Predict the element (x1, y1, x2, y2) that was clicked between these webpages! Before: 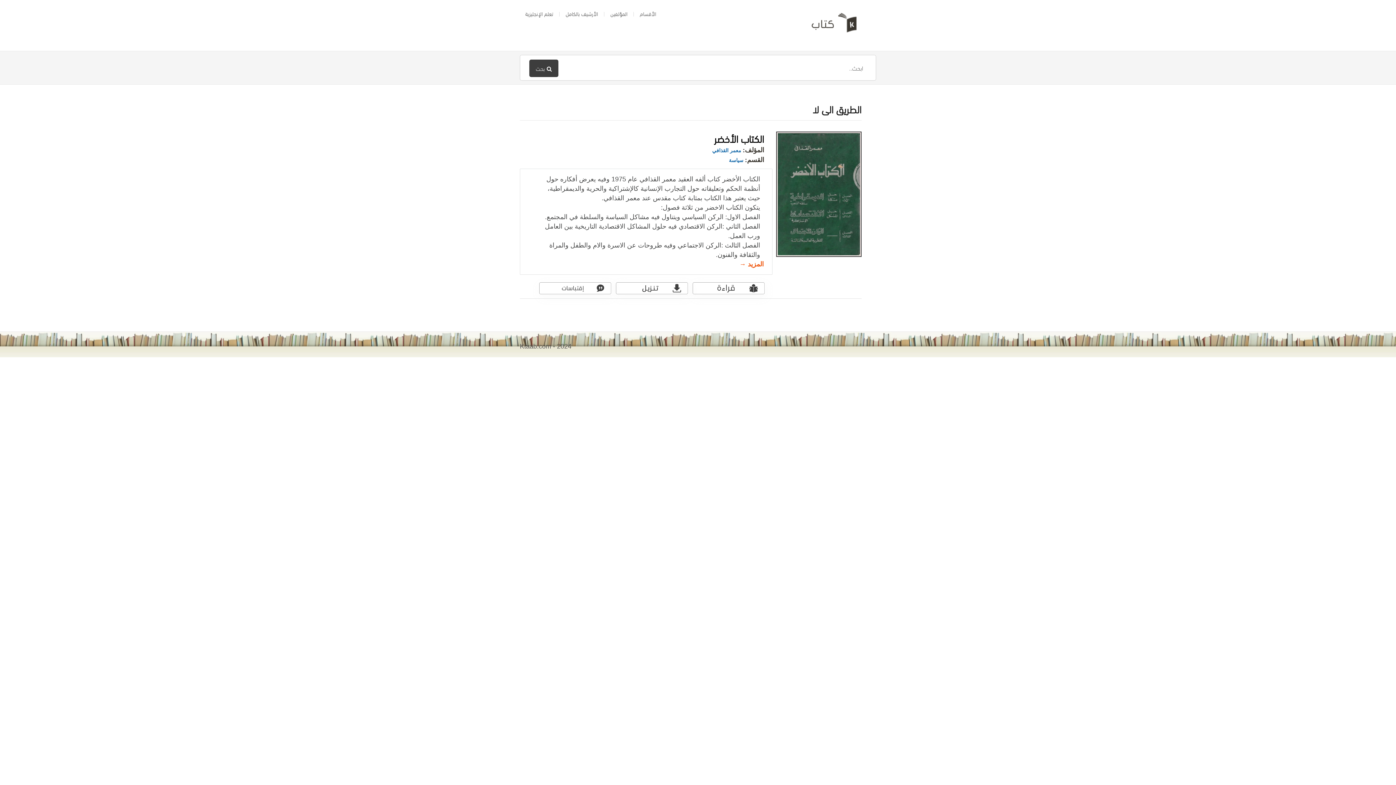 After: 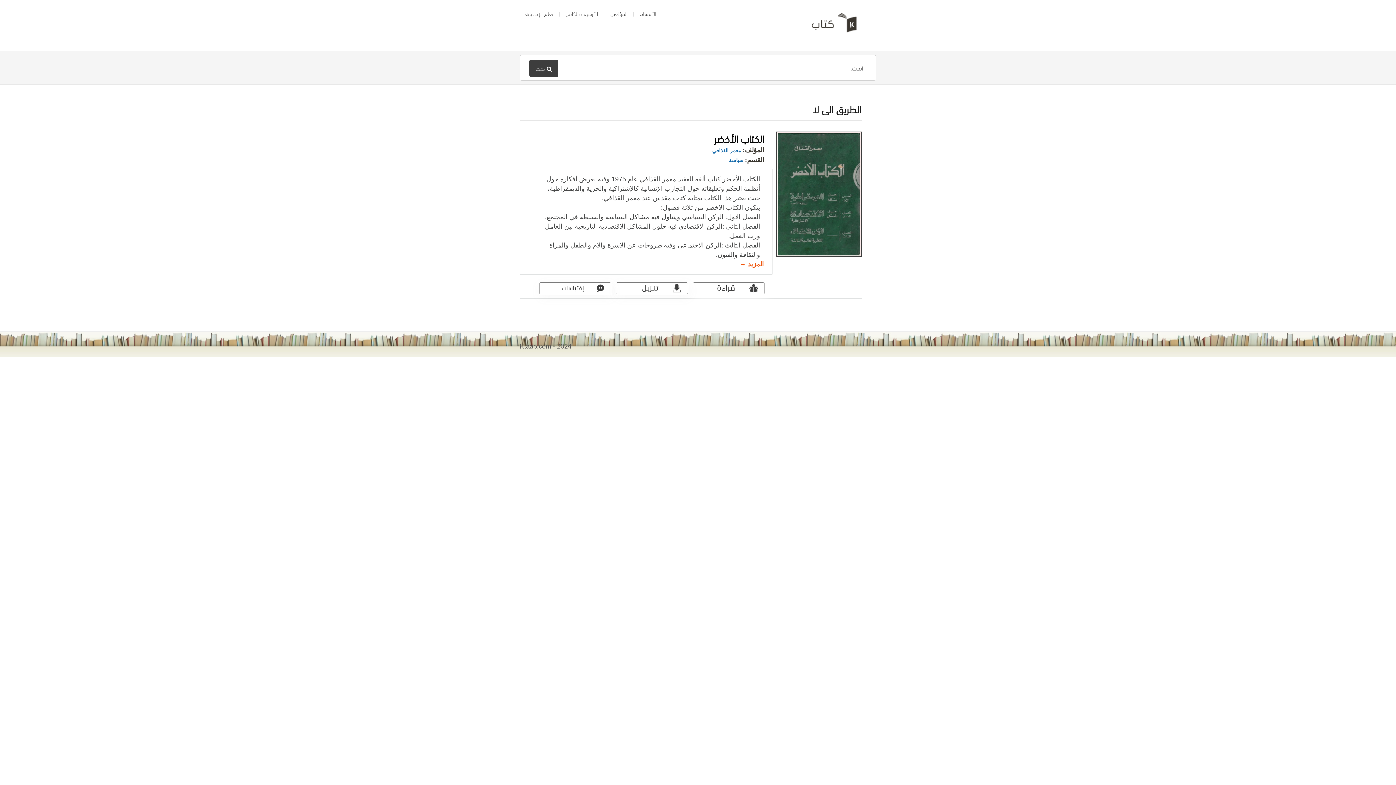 Action: bbox: (692, 287, 765, 293)